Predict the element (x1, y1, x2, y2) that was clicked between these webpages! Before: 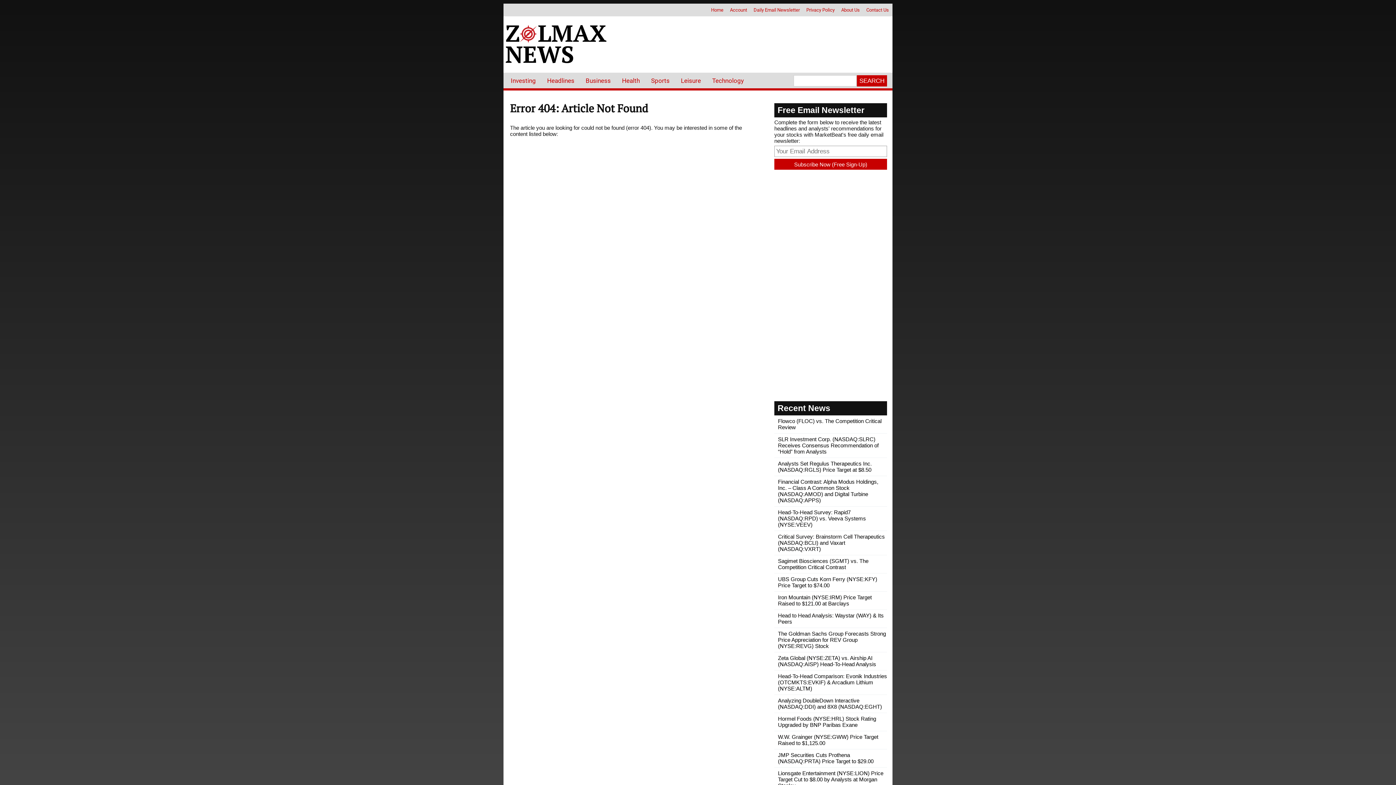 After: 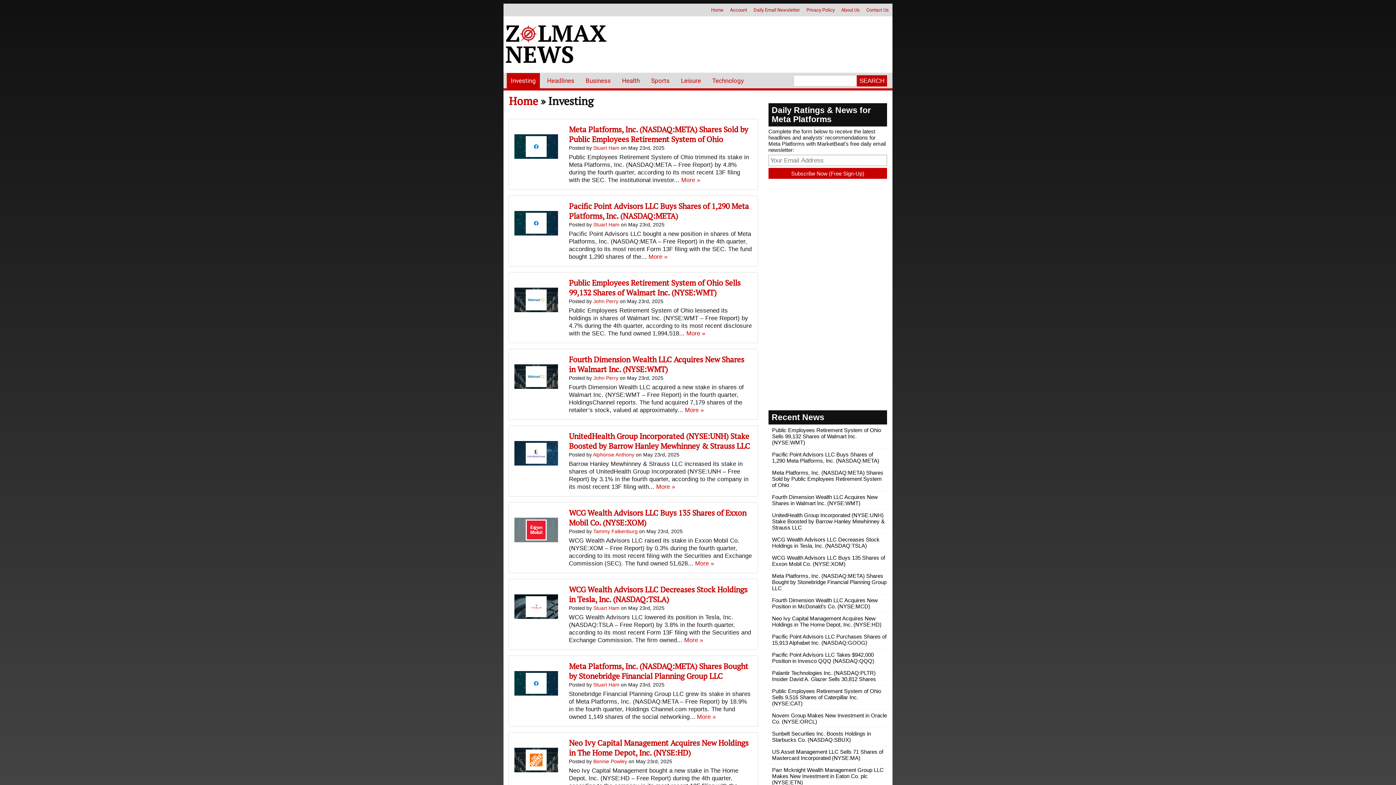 Action: bbox: (506, 72, 540, 89) label: Investing